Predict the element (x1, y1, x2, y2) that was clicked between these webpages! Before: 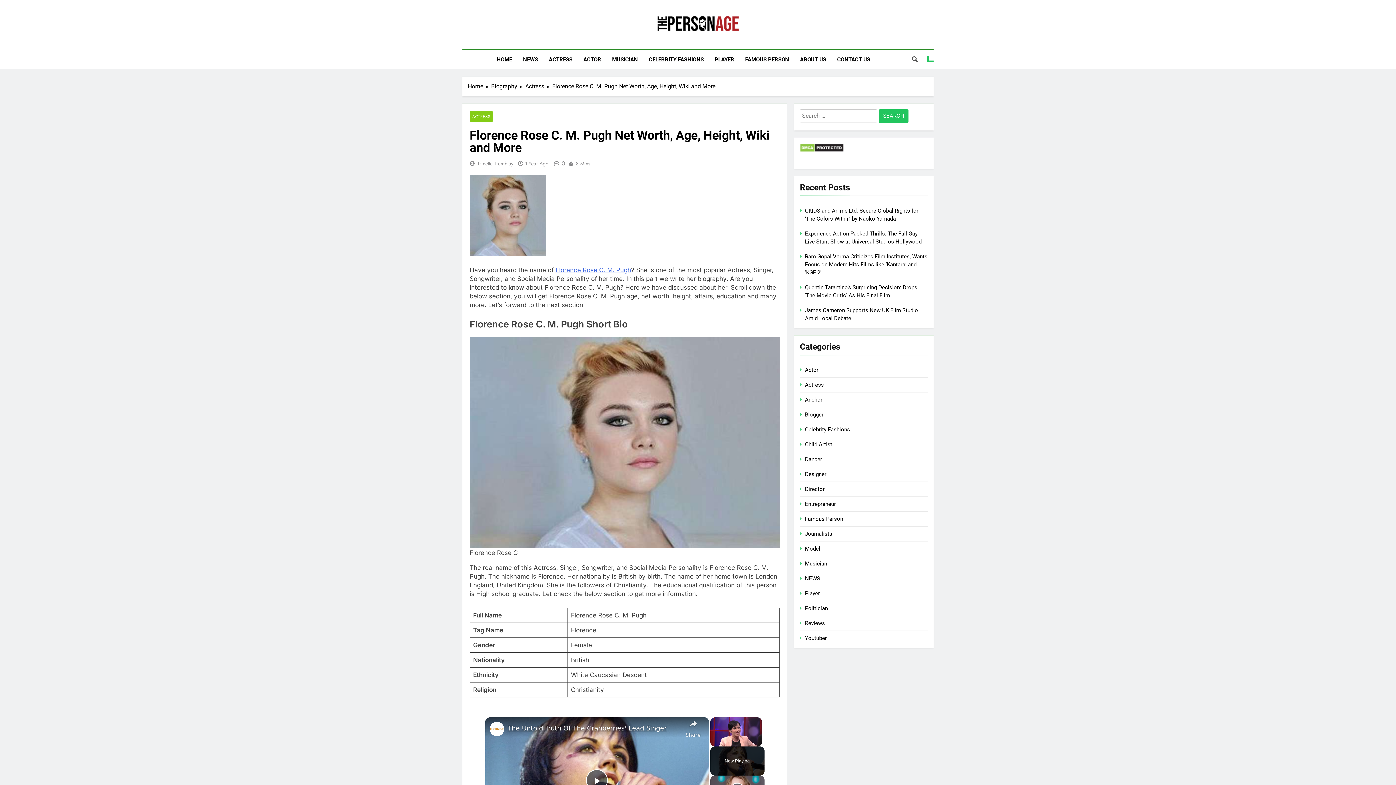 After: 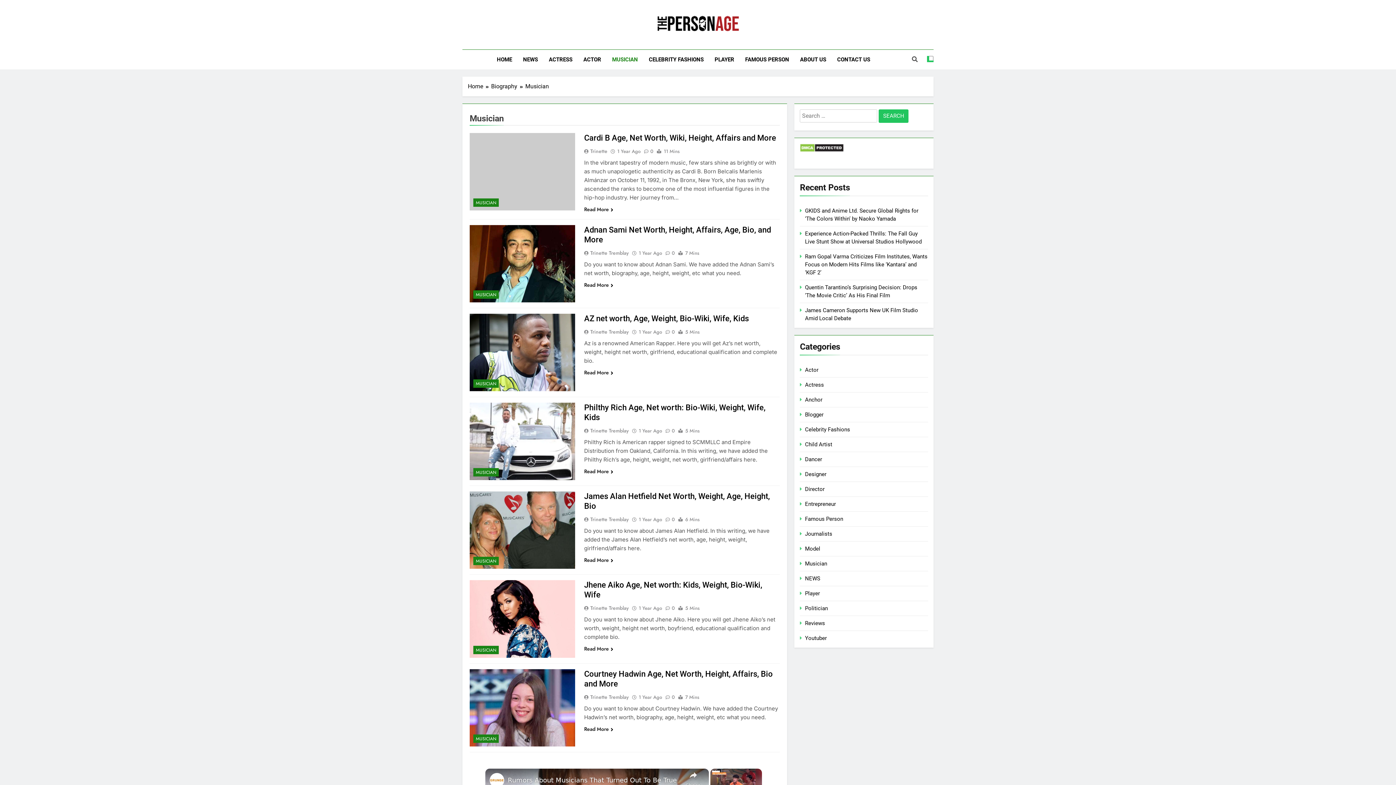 Action: label: MUSICIAN bbox: (606, 49, 643, 69)